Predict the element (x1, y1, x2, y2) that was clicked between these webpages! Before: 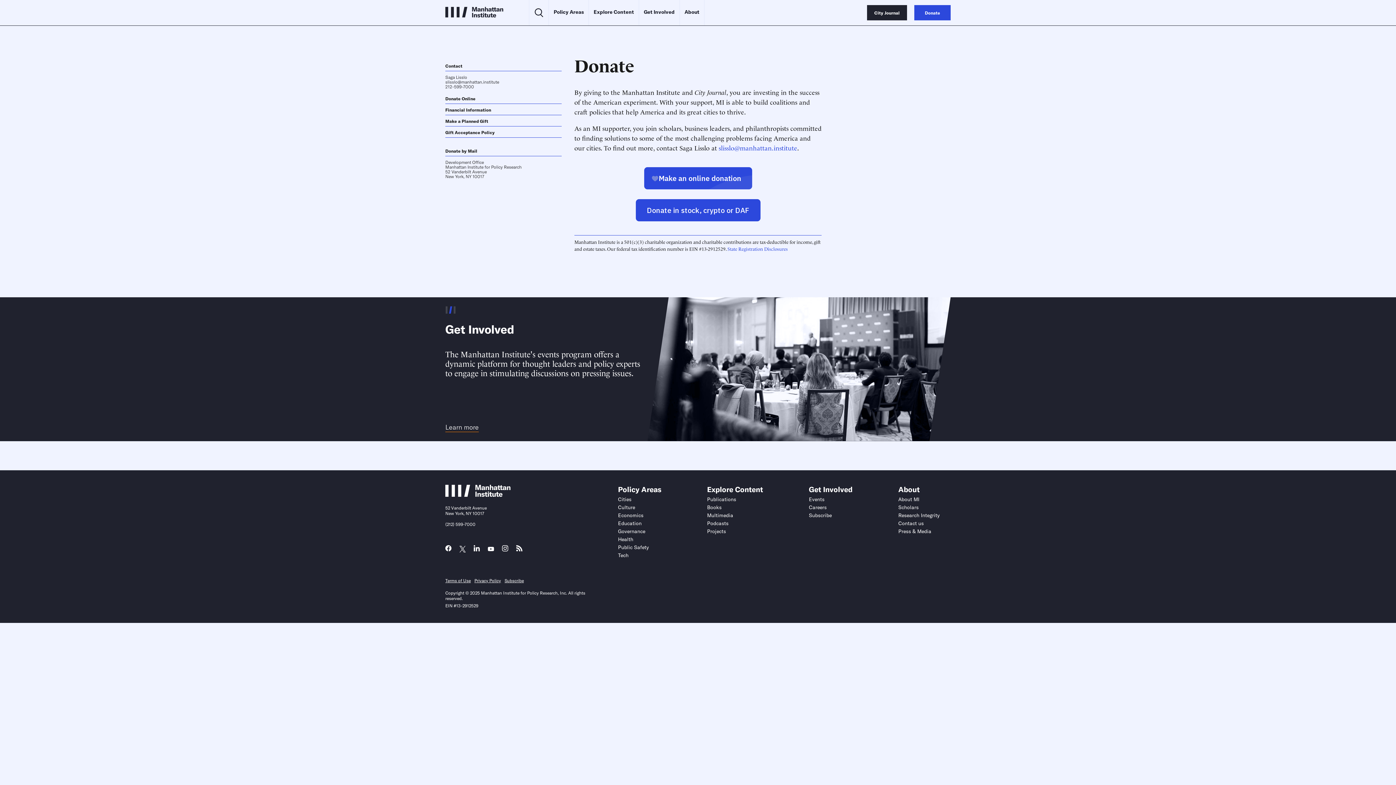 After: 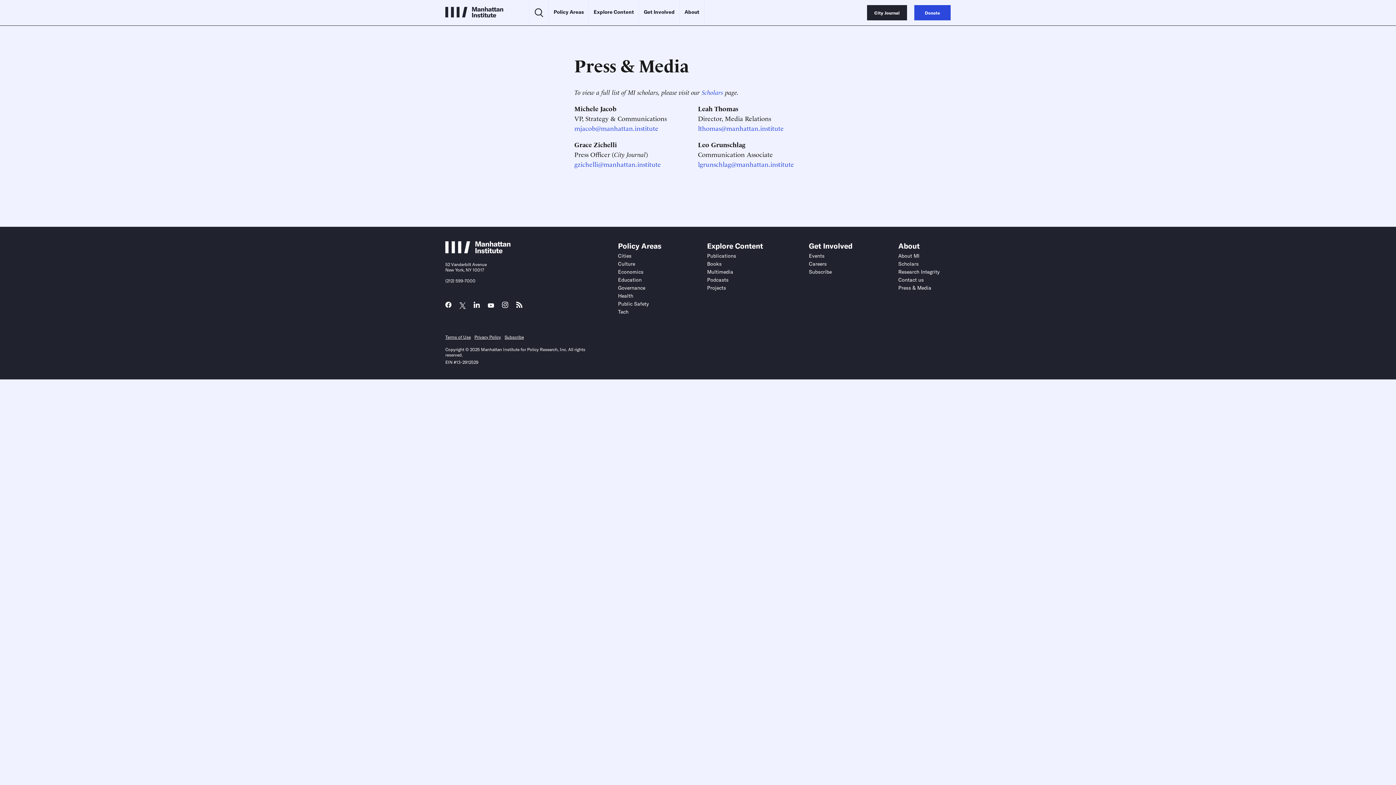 Action: label: Press & Media bbox: (898, 528, 931, 534)